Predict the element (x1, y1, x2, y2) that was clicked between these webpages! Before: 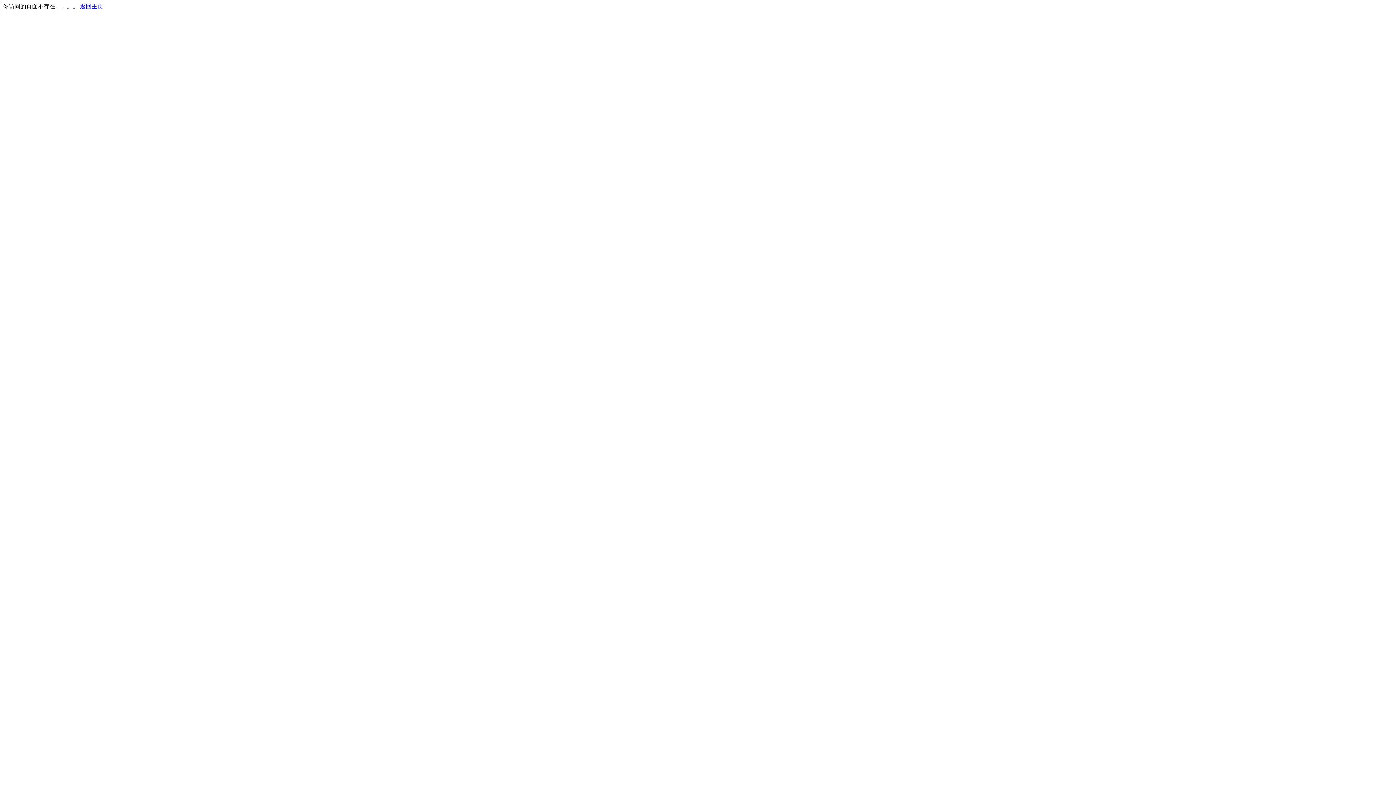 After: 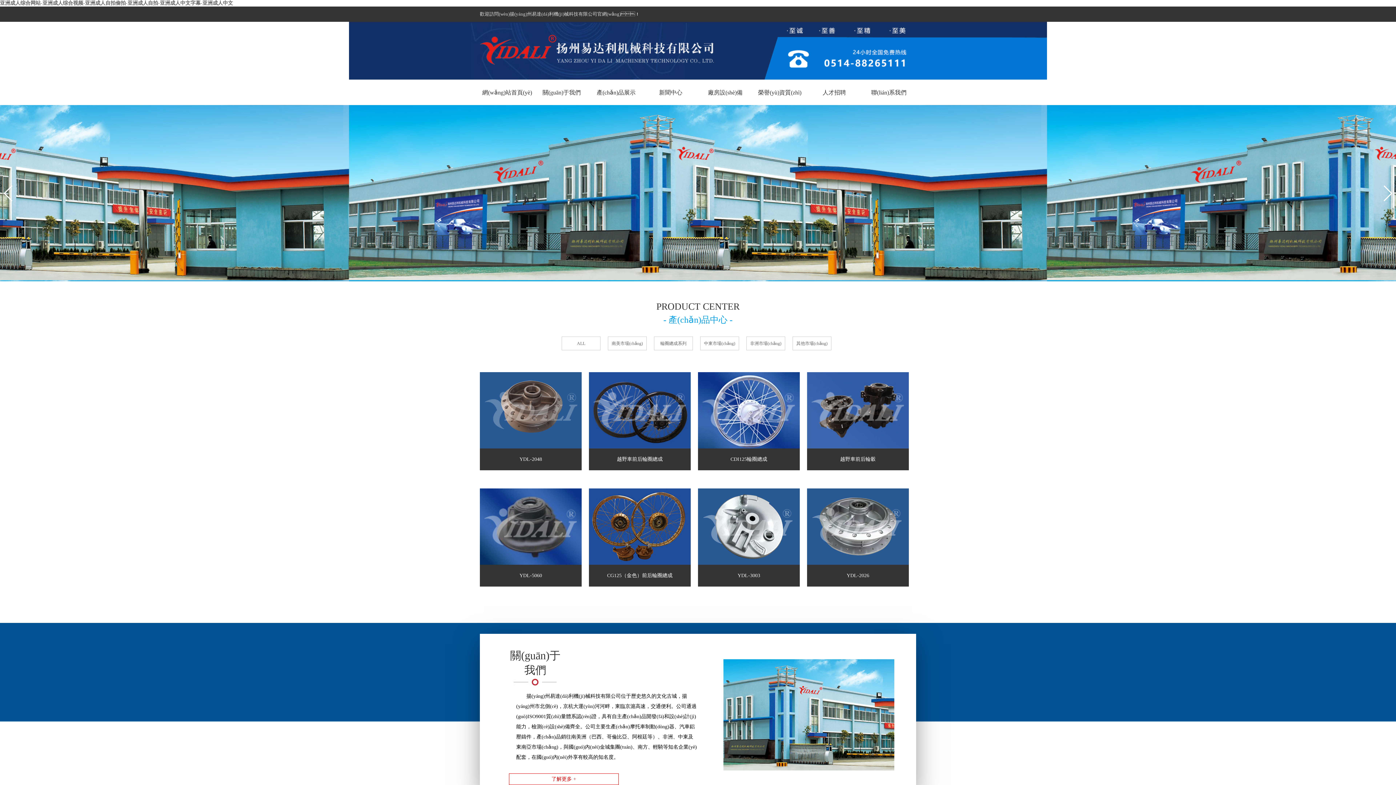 Action: label: 返回主页 bbox: (80, 3, 103, 9)